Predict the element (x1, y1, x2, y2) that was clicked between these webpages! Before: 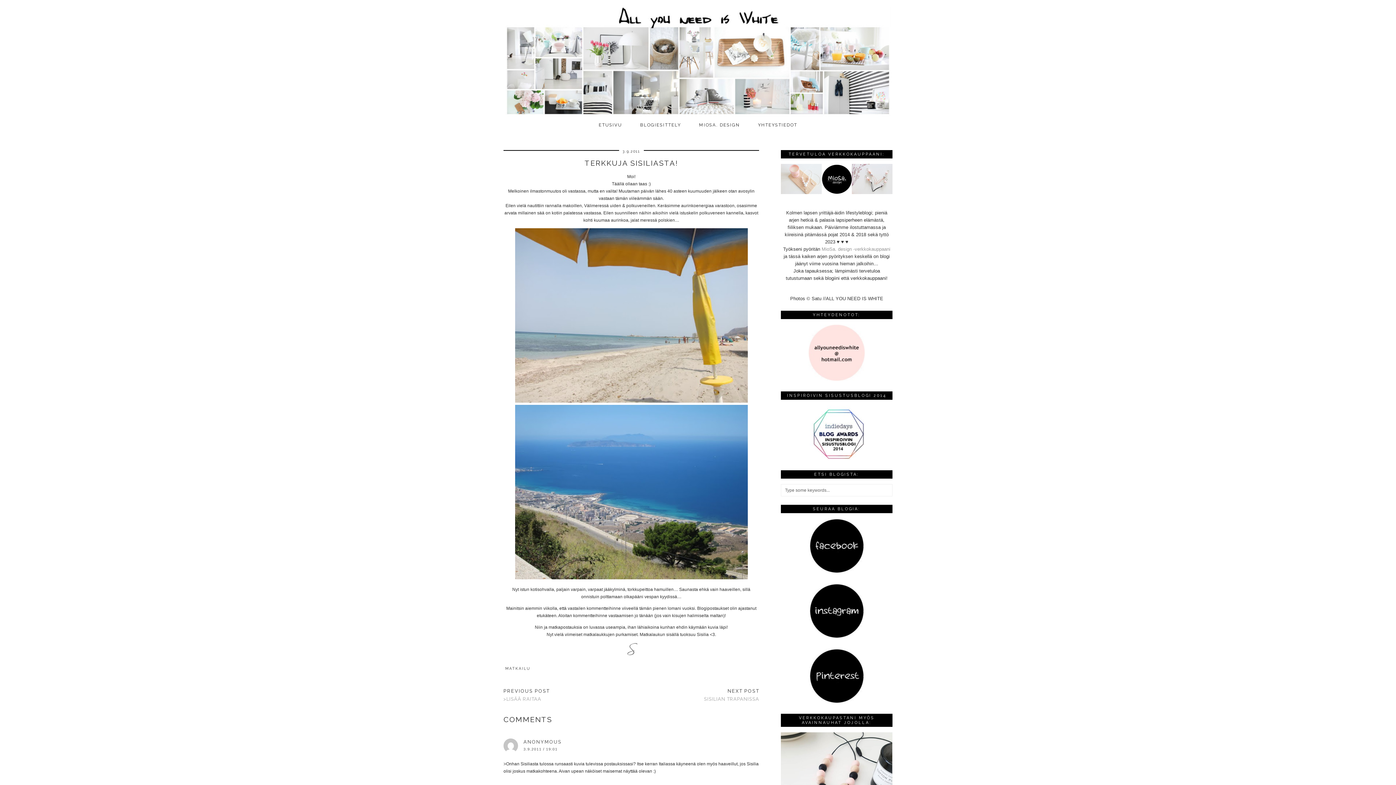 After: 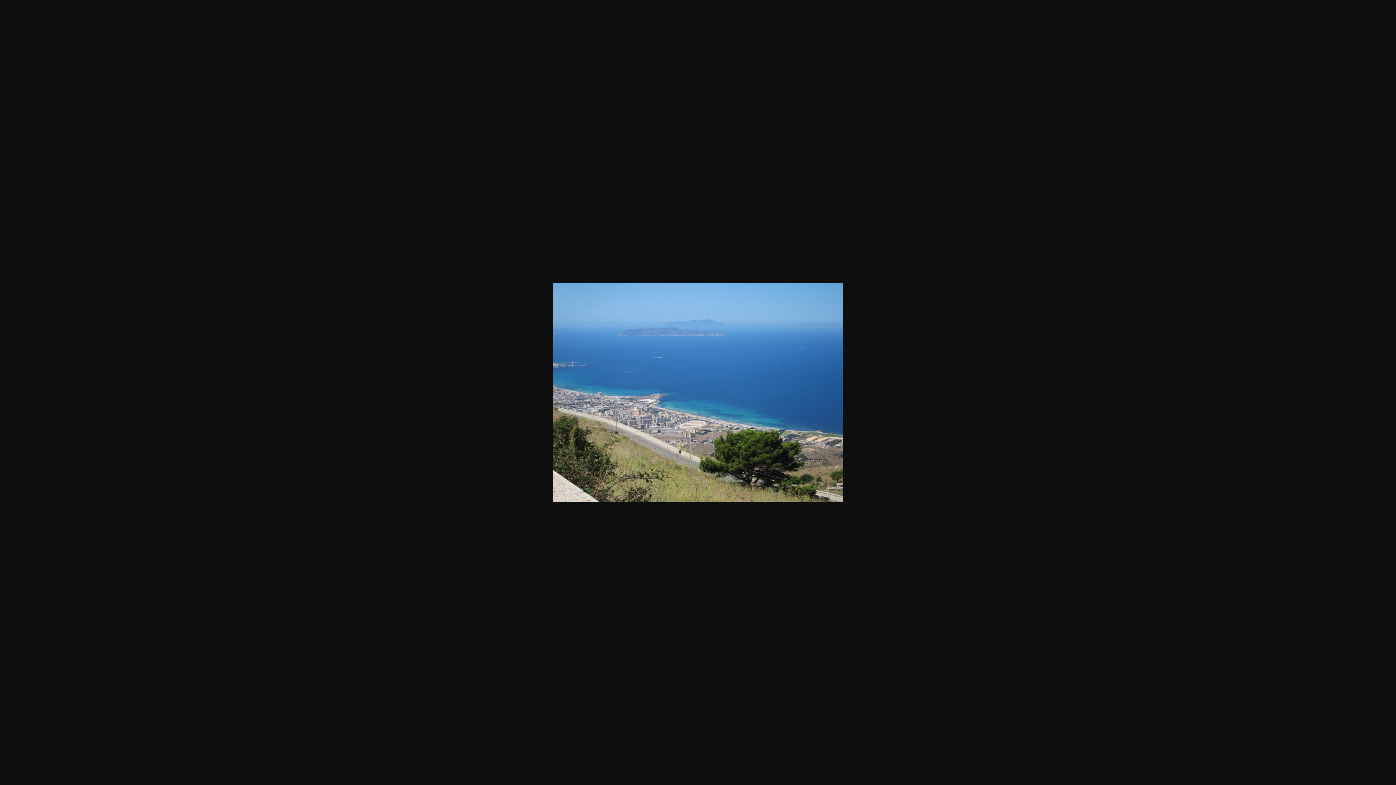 Action: bbox: (515, 575, 747, 580)